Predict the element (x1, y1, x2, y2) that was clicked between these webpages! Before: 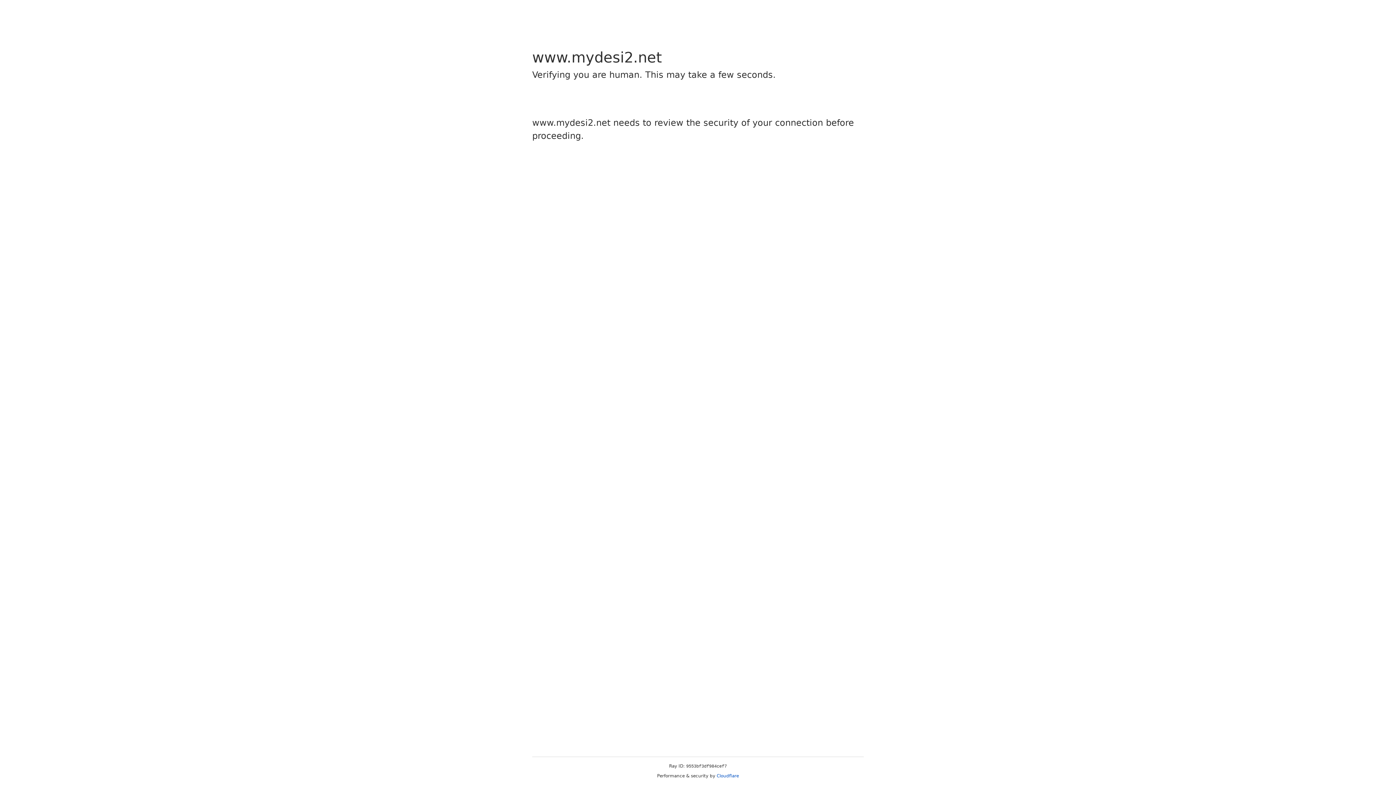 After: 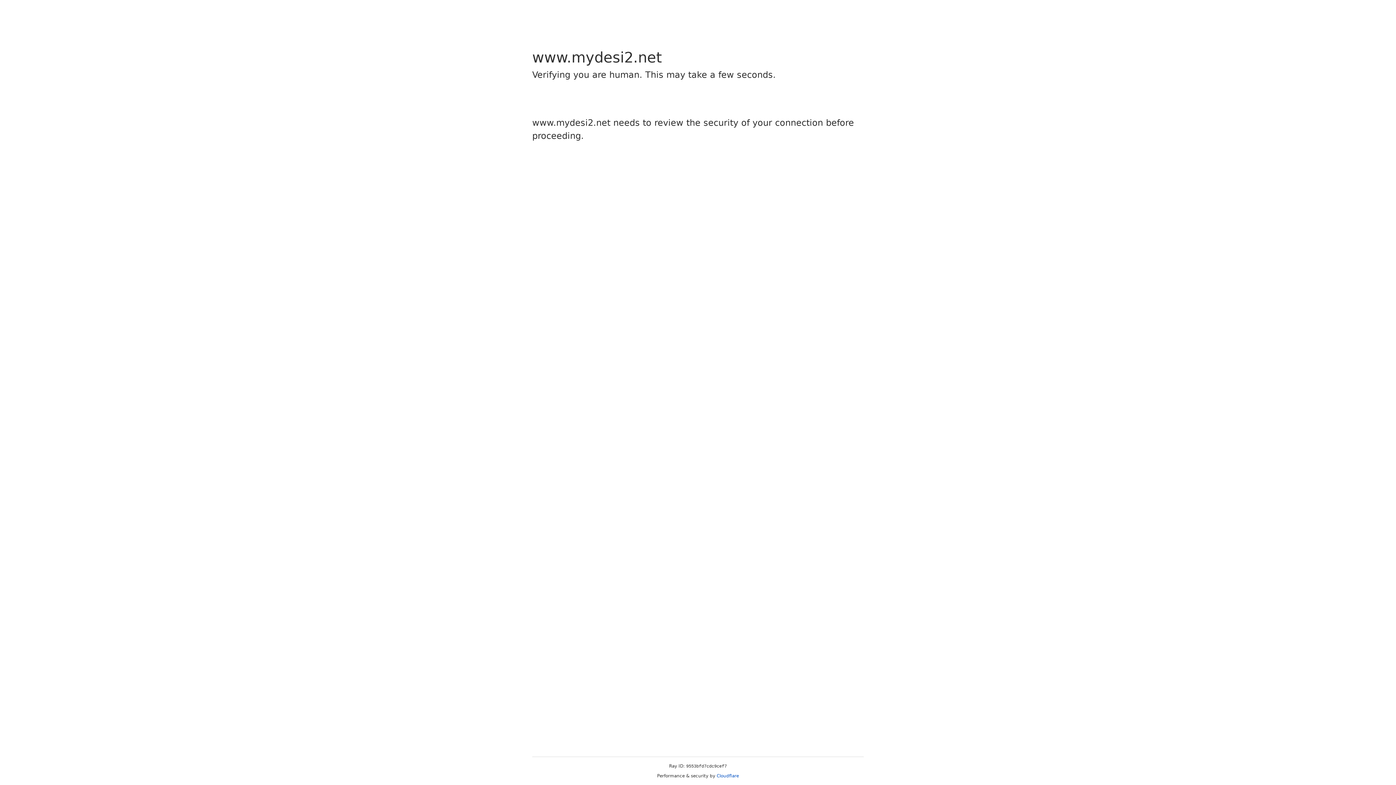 Action: bbox: (716, 773, 739, 778) label: Cloudflare